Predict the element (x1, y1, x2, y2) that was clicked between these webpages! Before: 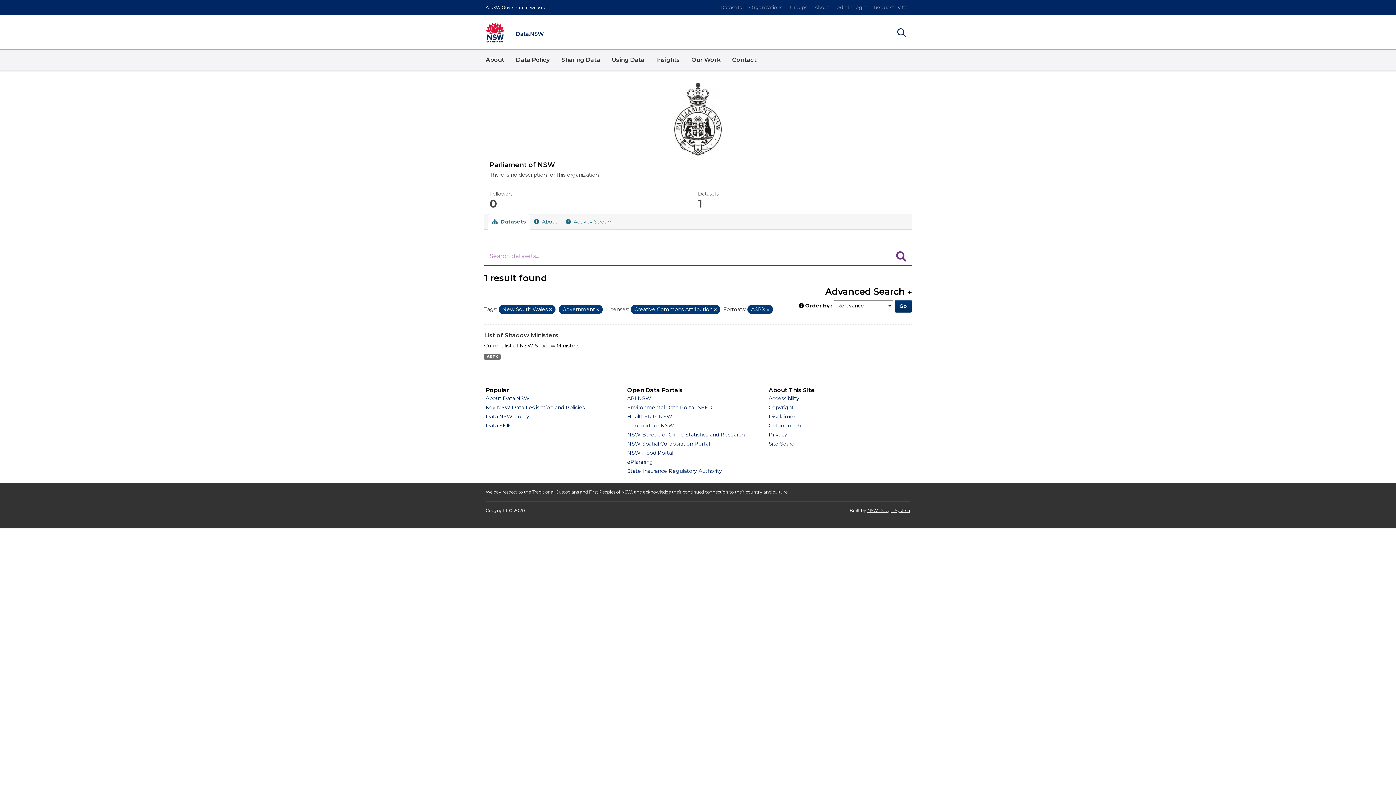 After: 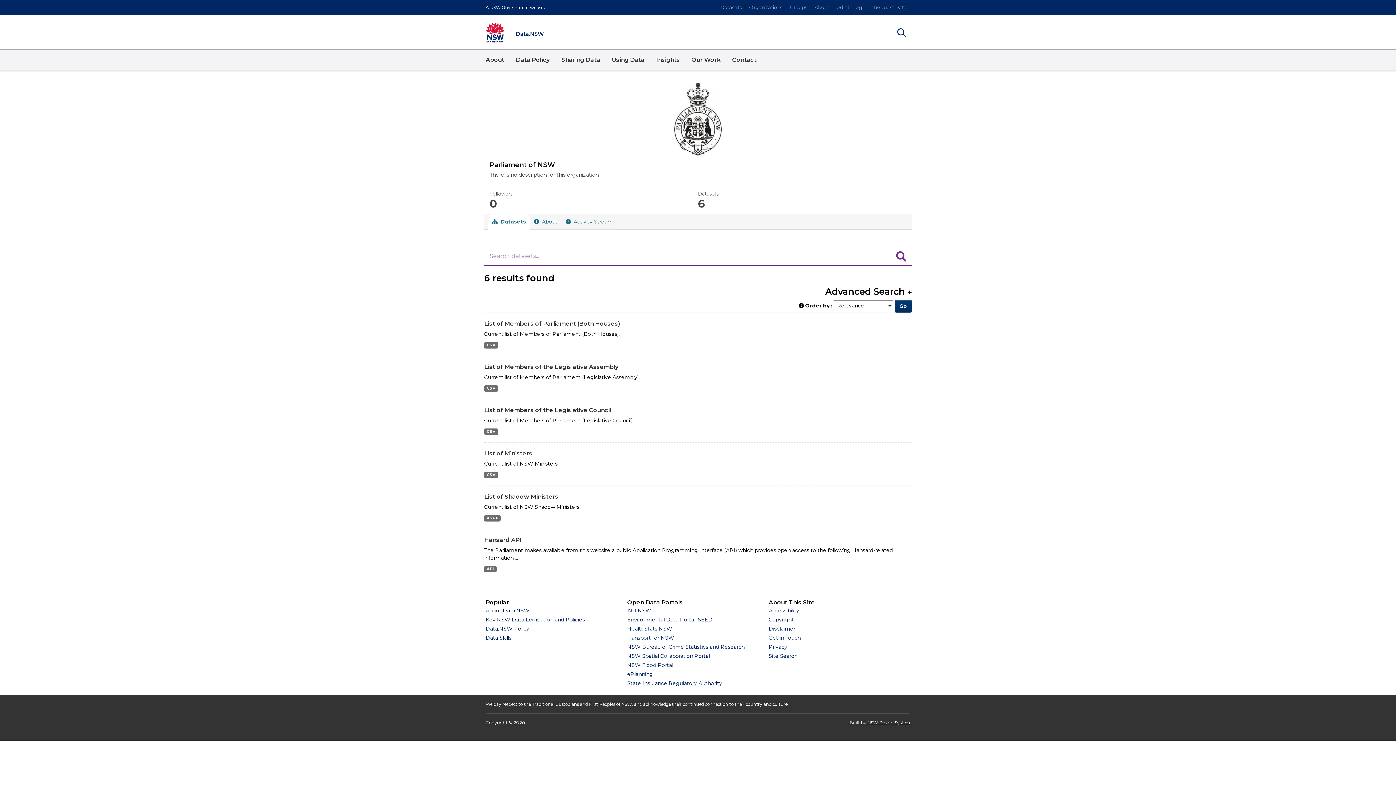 Action: bbox: (894, 300, 912, 312) label: Go